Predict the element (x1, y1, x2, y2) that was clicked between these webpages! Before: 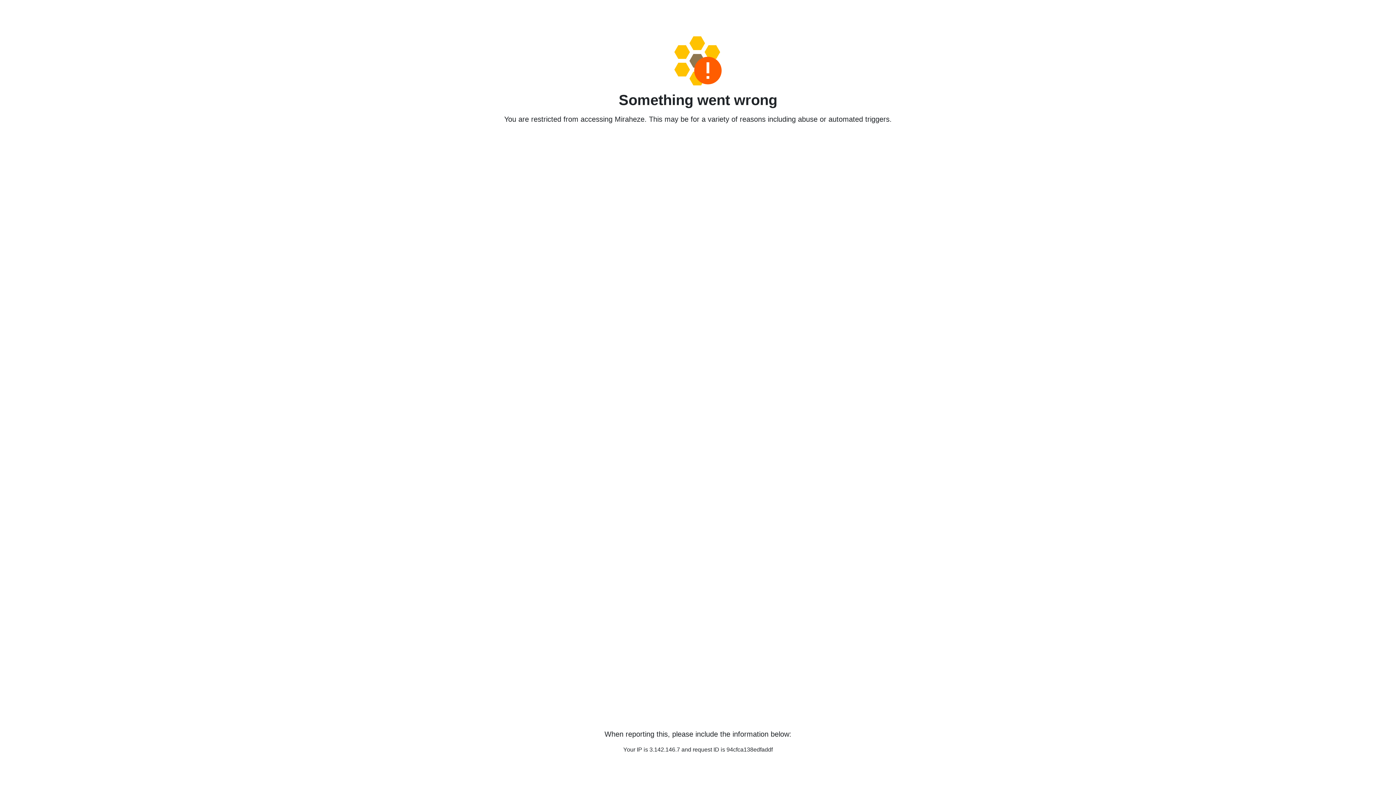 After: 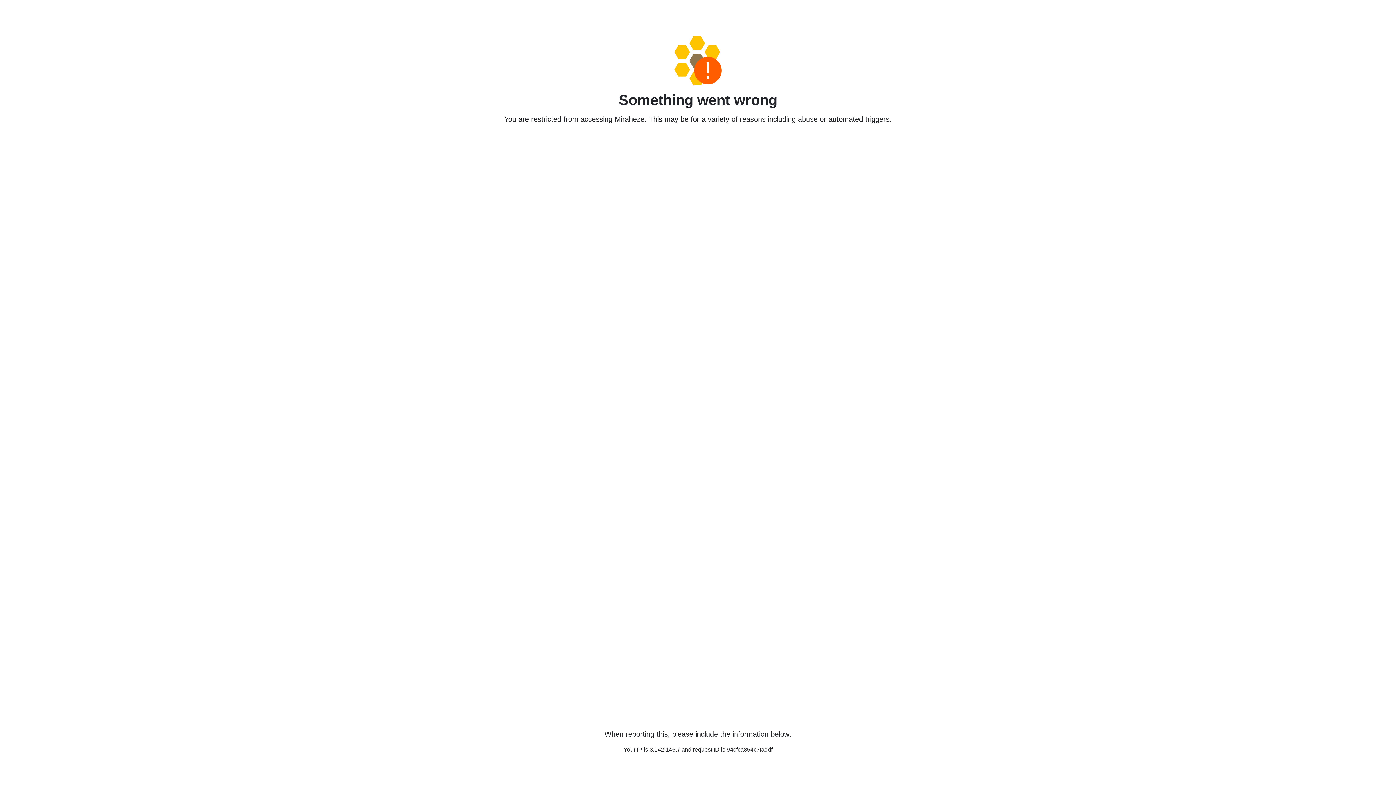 Action: bbox: (458, 36, 938, 85)